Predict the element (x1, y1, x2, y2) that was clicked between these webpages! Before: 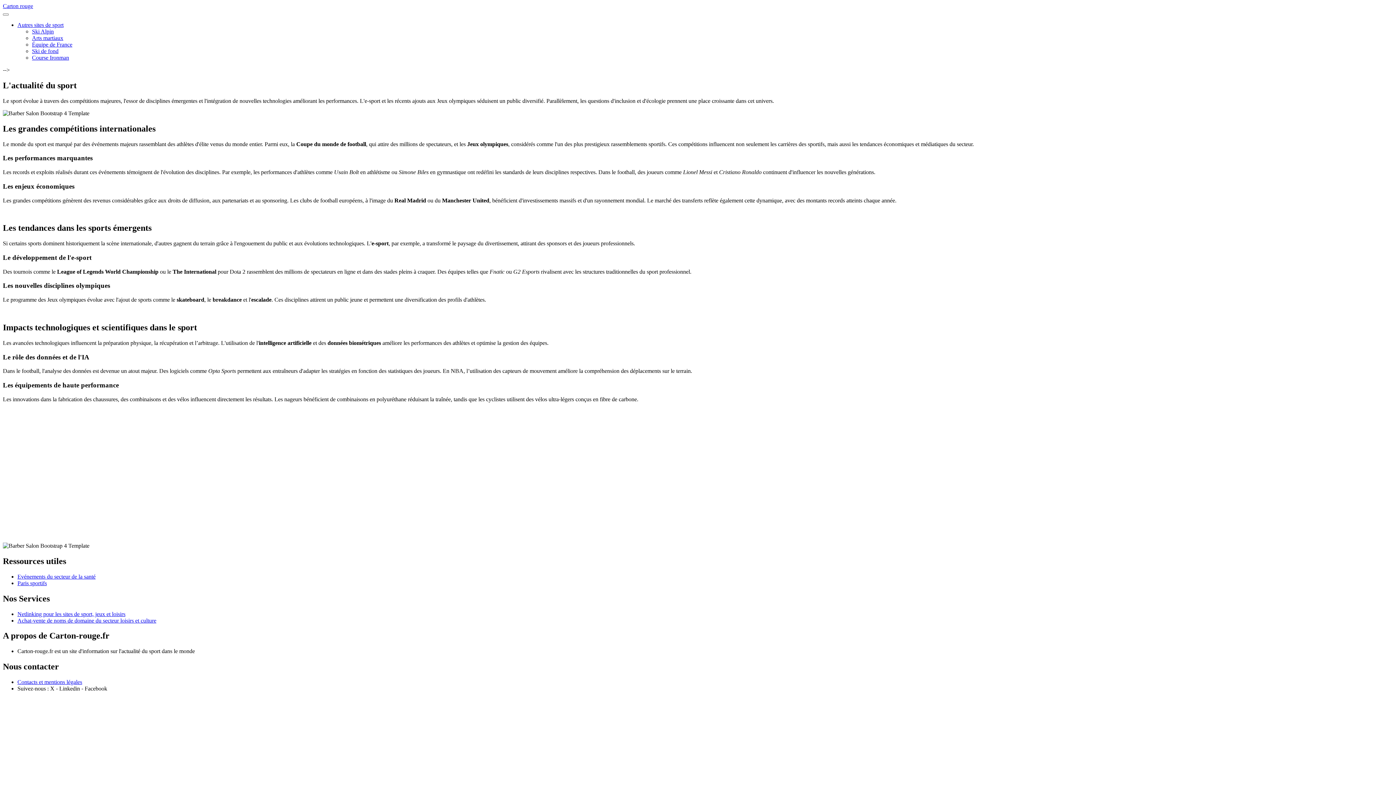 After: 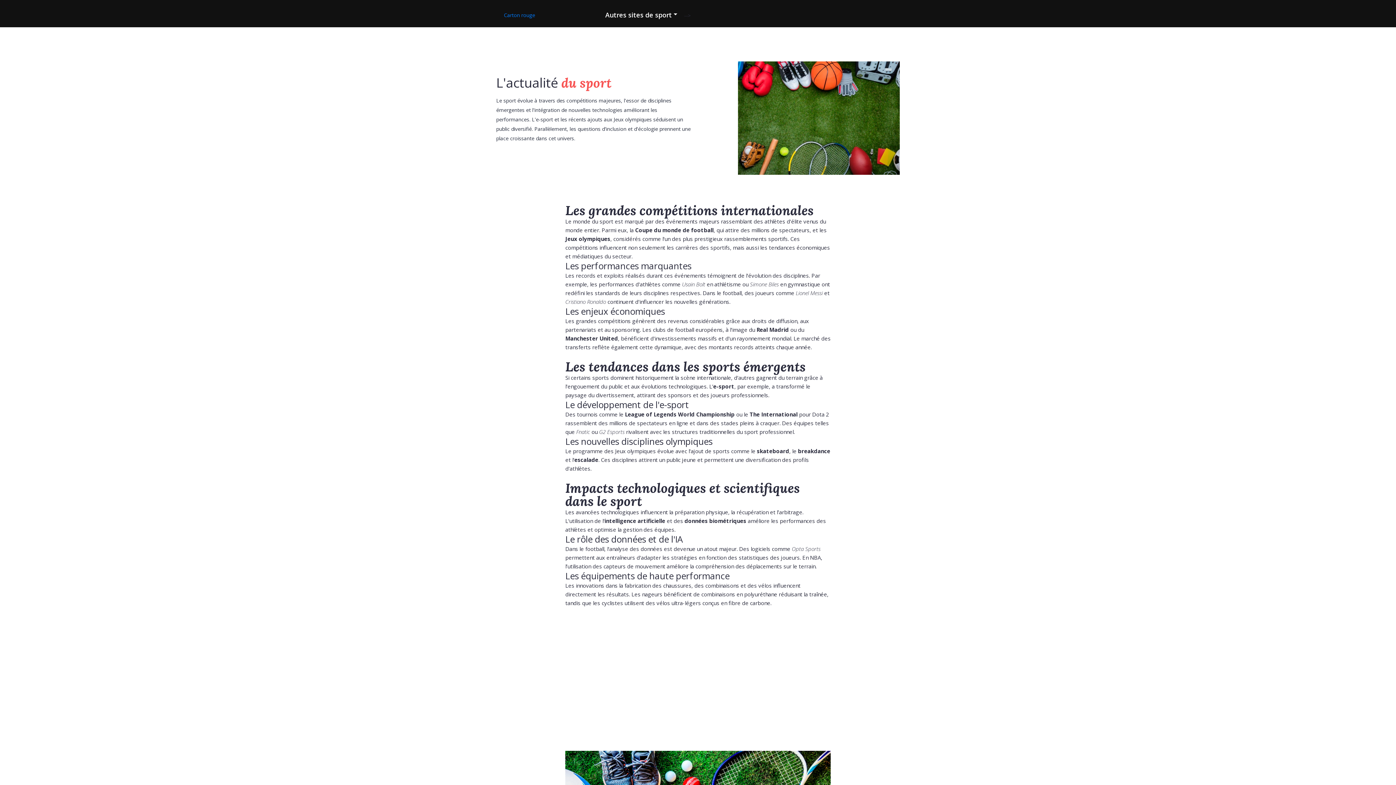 Action: label: Carton rouge bbox: (2, 2, 33, 9)